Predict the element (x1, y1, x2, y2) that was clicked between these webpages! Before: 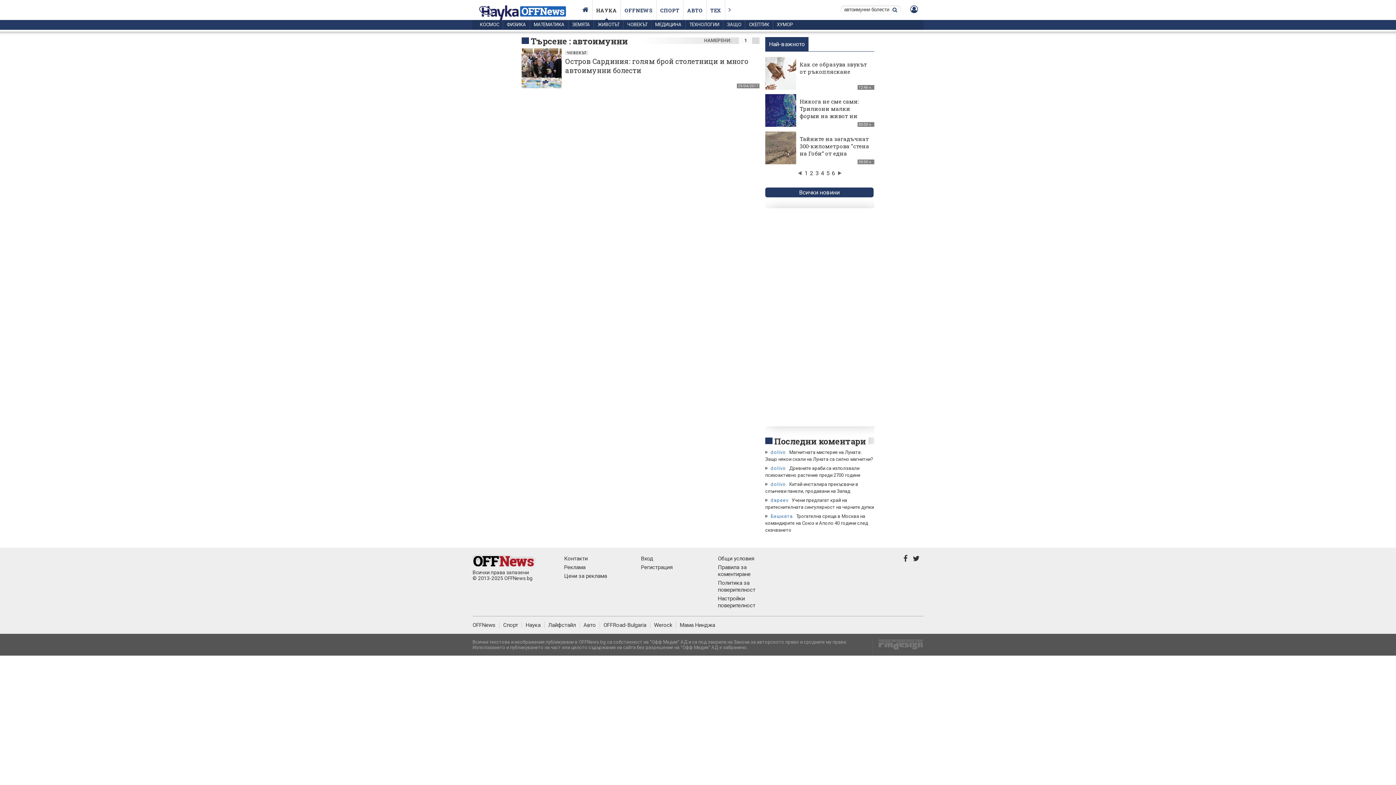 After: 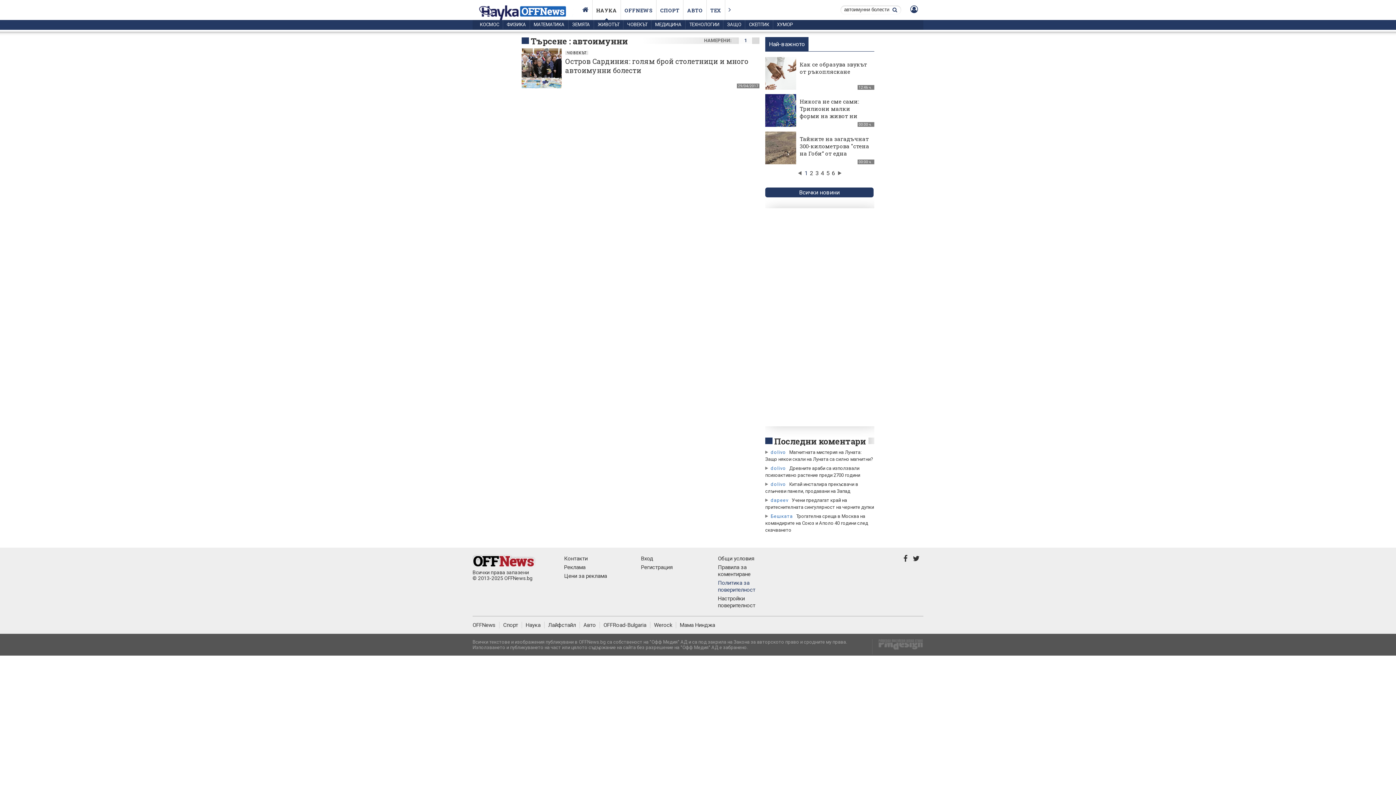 Action: bbox: (718, 580, 755, 593) label: Политика за поверителност